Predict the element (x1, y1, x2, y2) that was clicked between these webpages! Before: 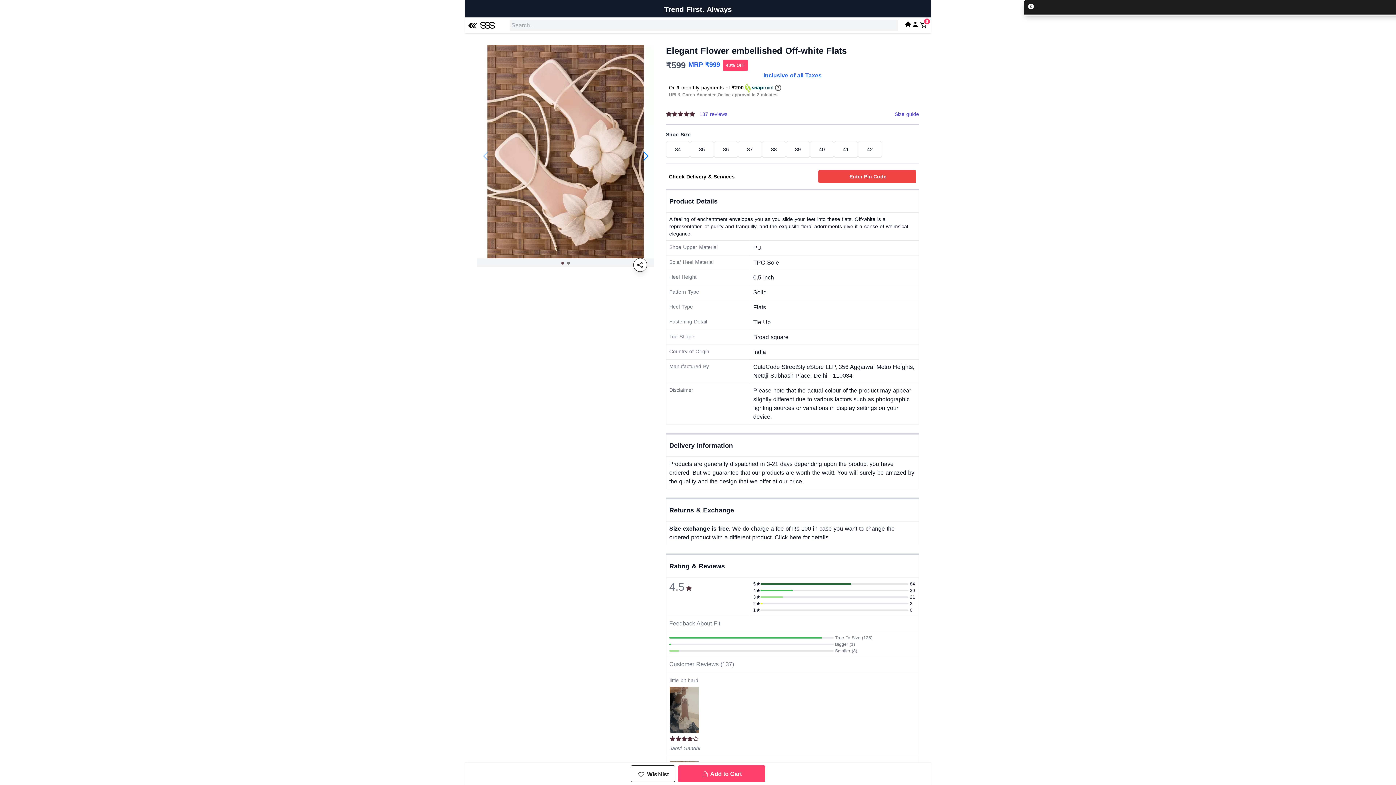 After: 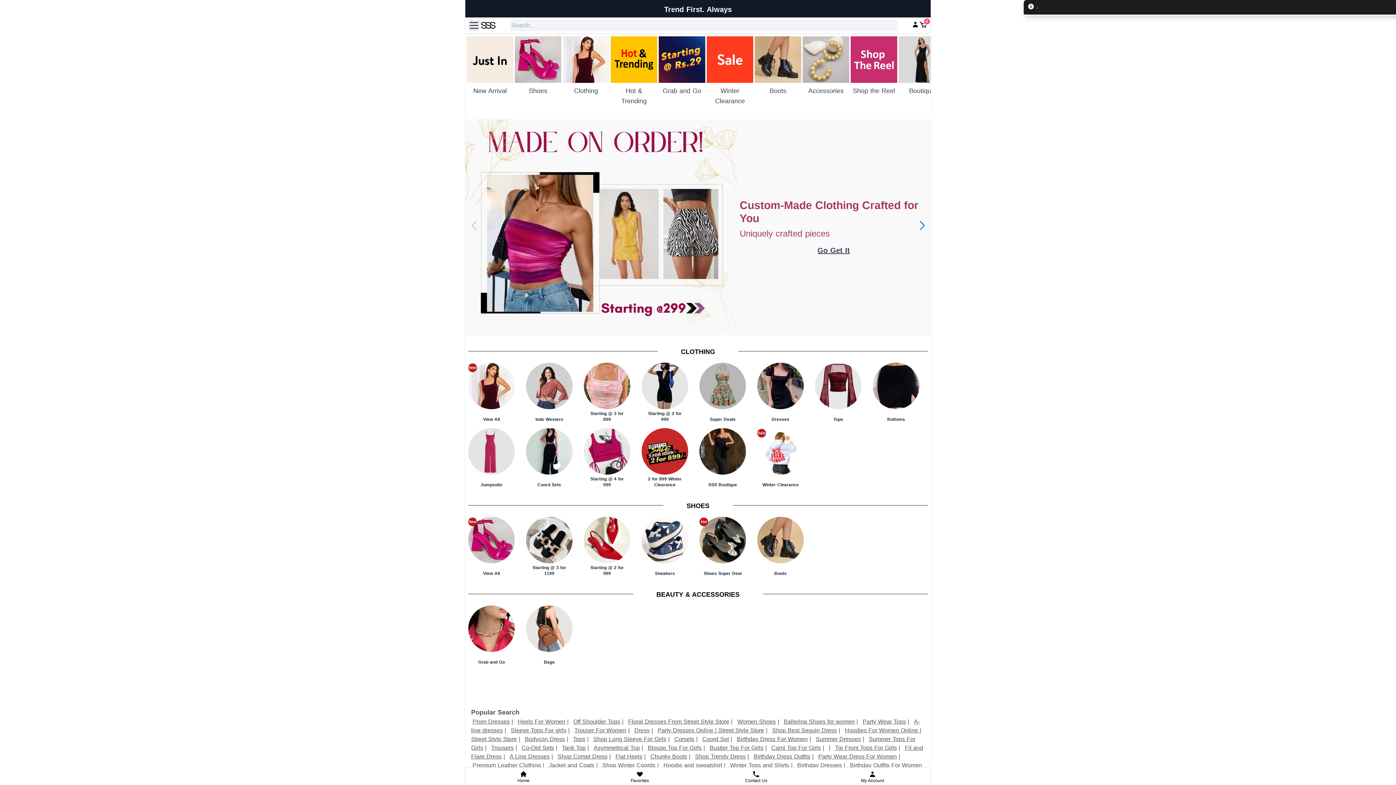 Action: bbox: (480, 21, 507, 29)